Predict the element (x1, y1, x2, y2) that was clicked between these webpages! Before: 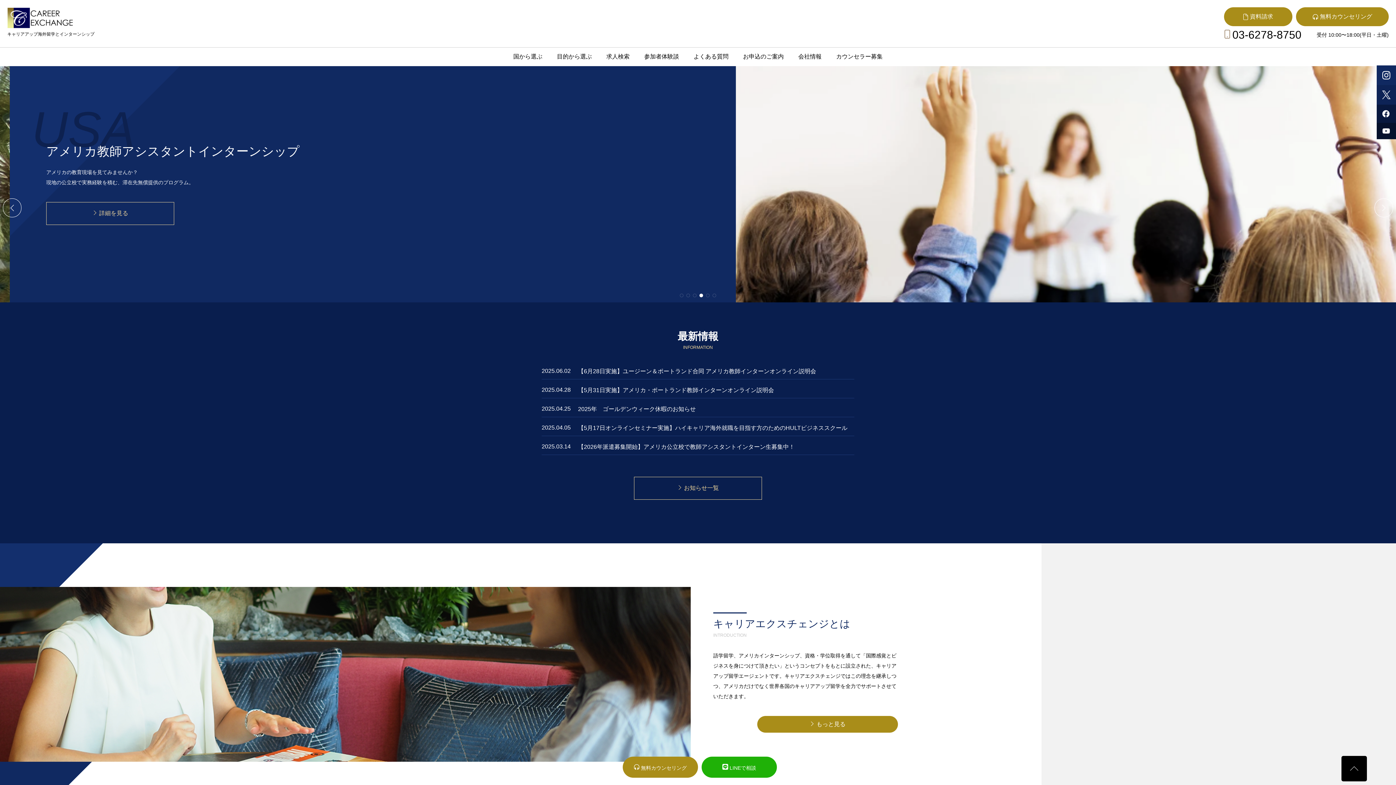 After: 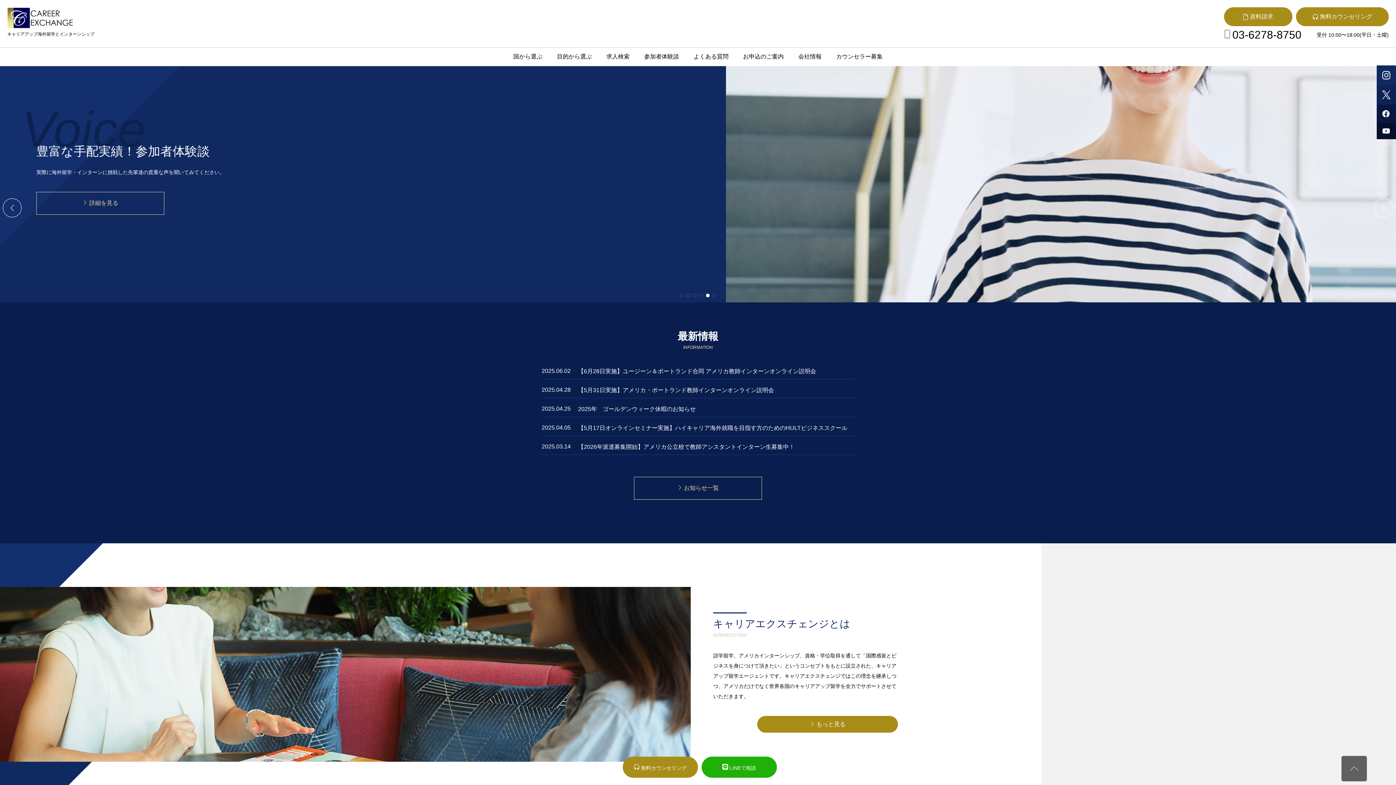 Action: bbox: (1341, 756, 1367, 781)